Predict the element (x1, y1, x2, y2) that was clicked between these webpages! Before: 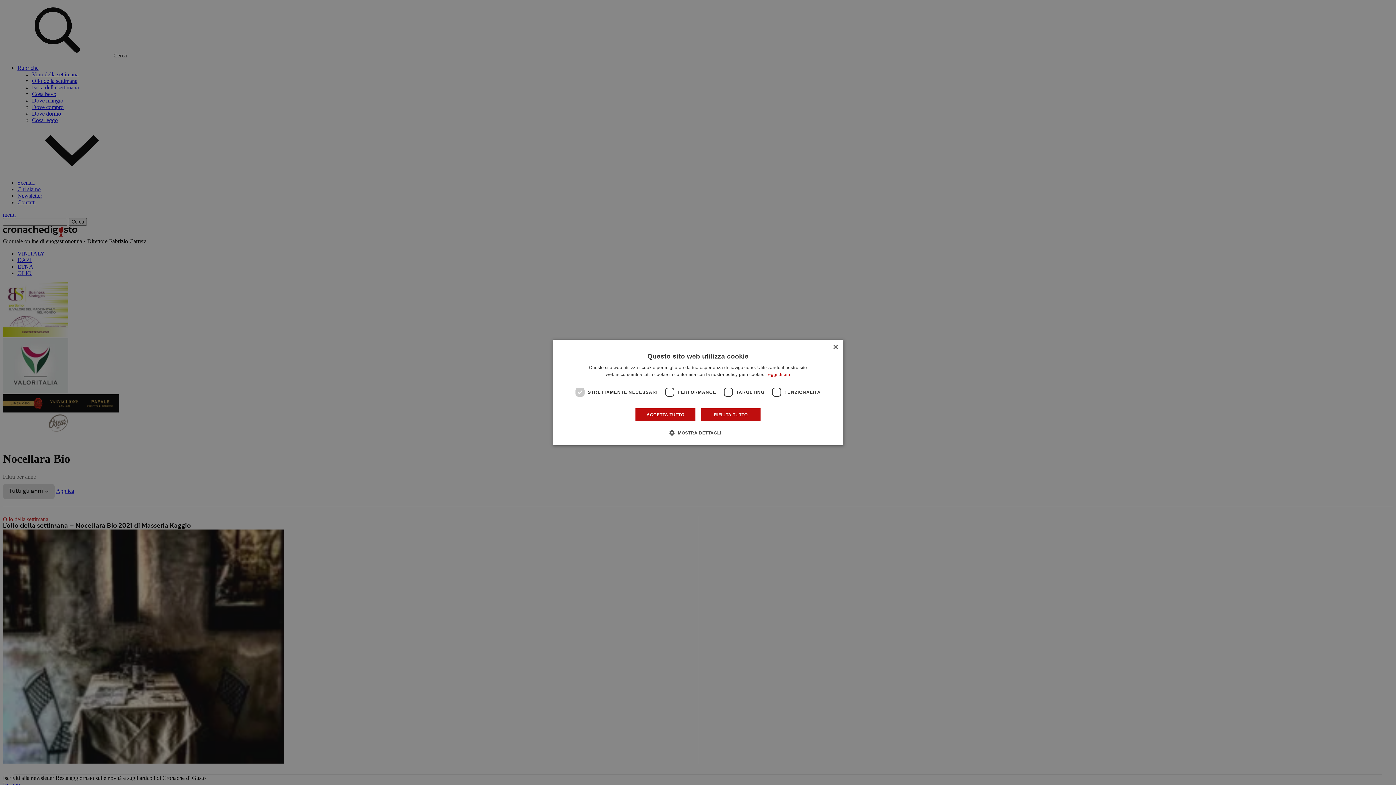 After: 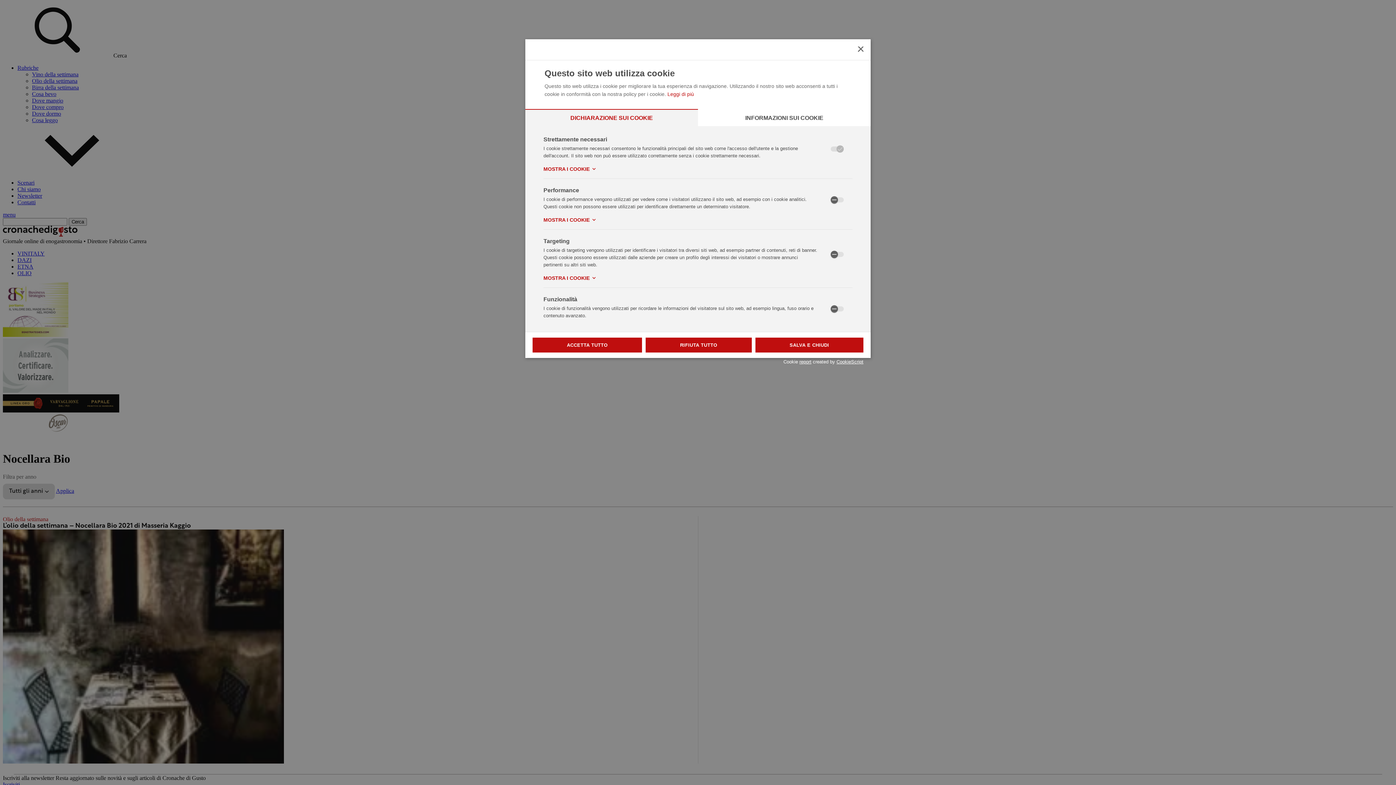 Action: label:  MOSTRA DETTAGLI bbox: (675, 429, 721, 436)